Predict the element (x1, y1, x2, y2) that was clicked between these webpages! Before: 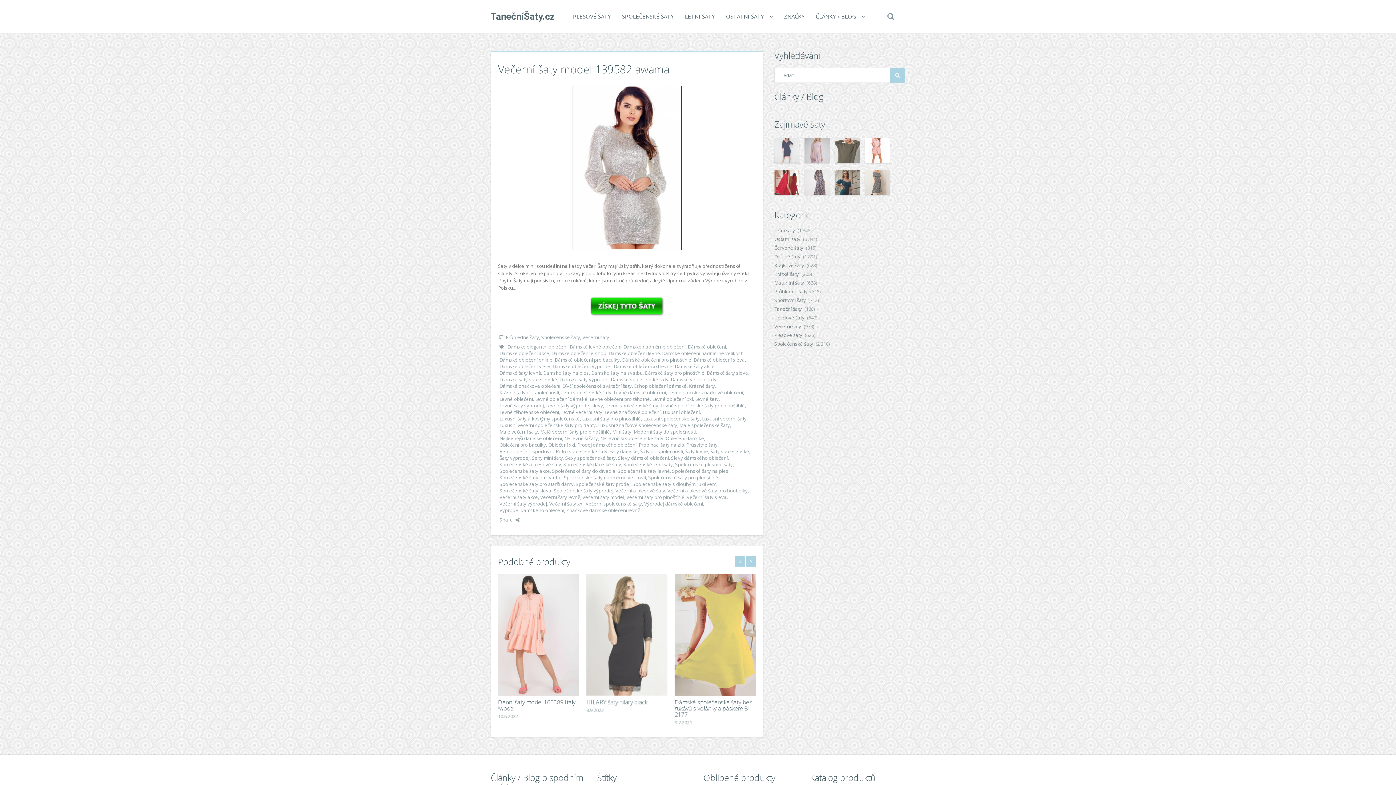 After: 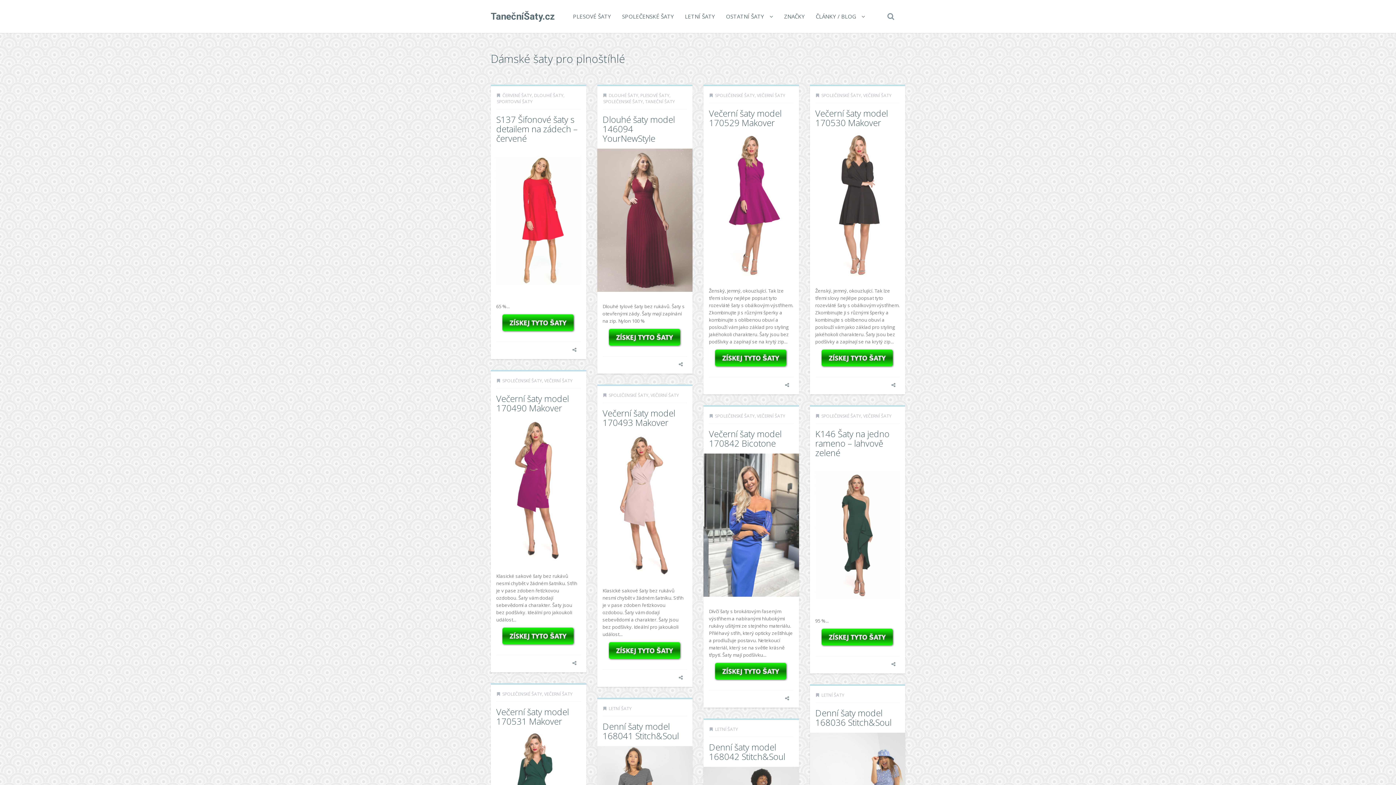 Action: label: Dámské šaty pro plnoštíhlé bbox: (645, 369, 704, 376)